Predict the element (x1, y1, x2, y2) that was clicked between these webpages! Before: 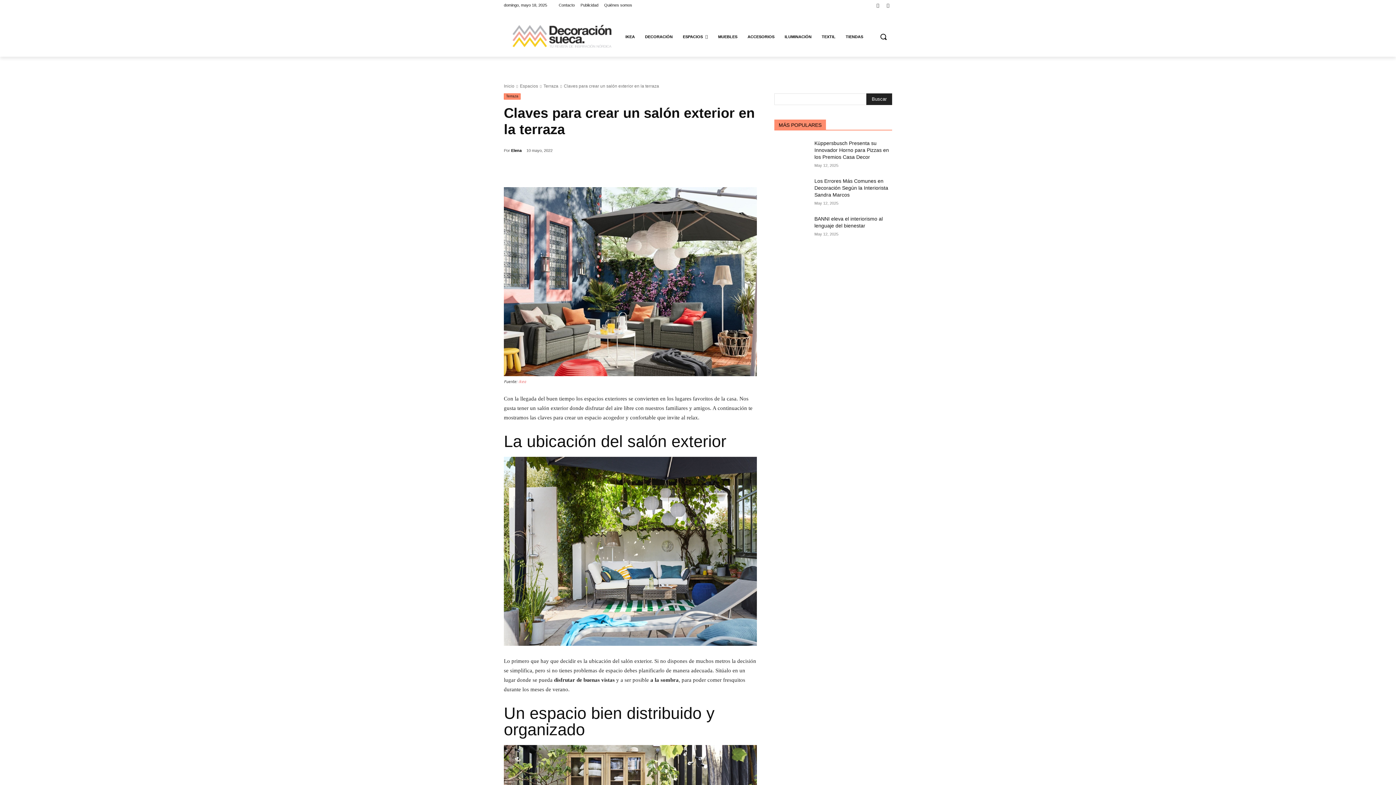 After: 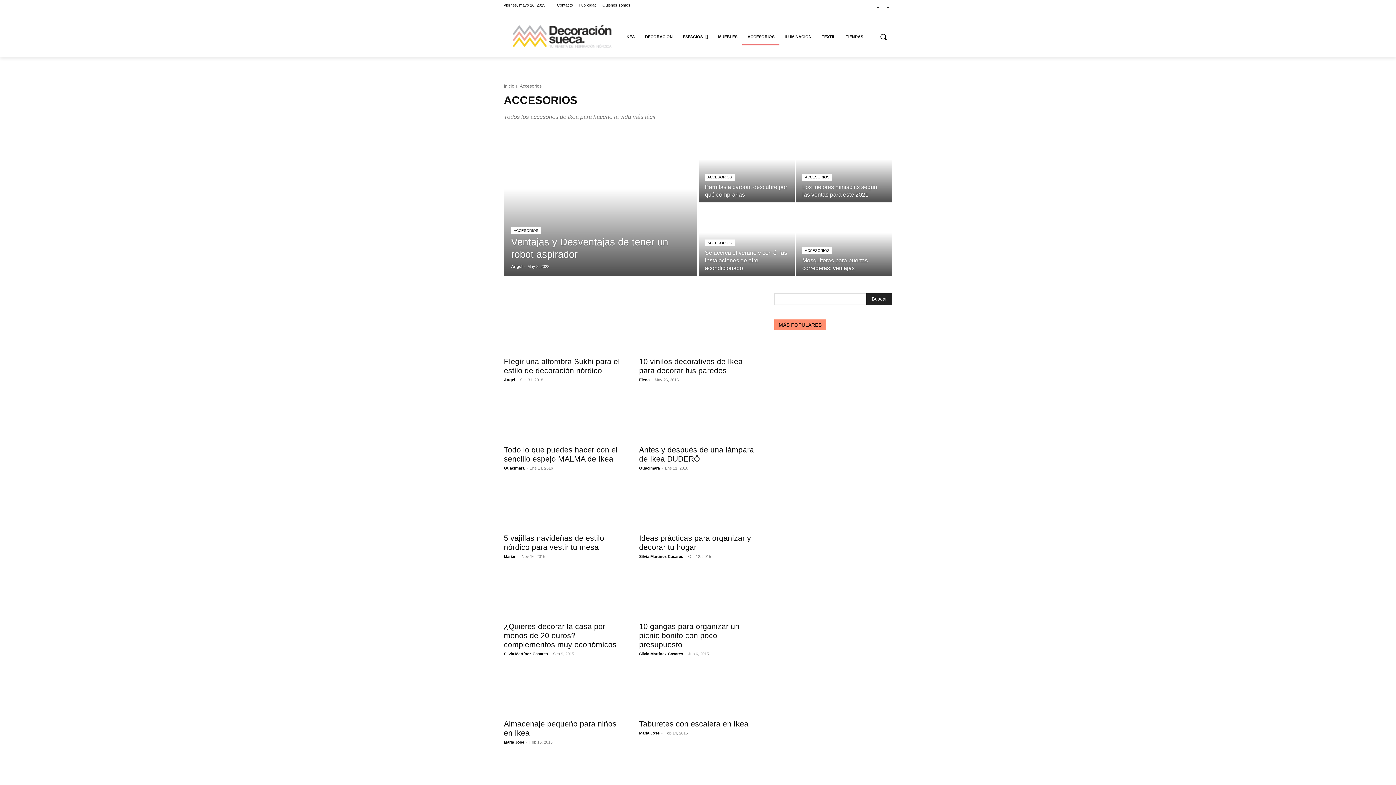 Action: bbox: (742, 28, 779, 45) label: ACCESORIOS